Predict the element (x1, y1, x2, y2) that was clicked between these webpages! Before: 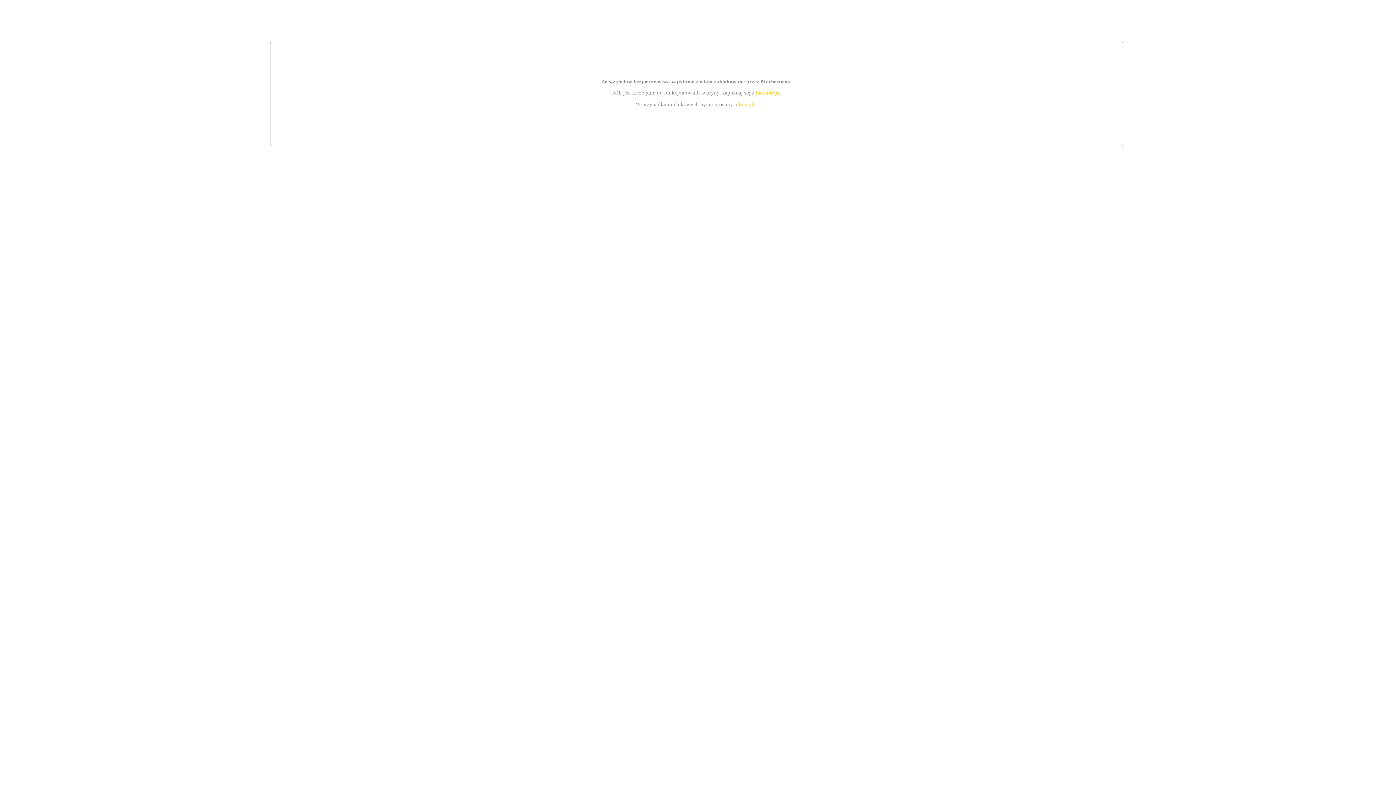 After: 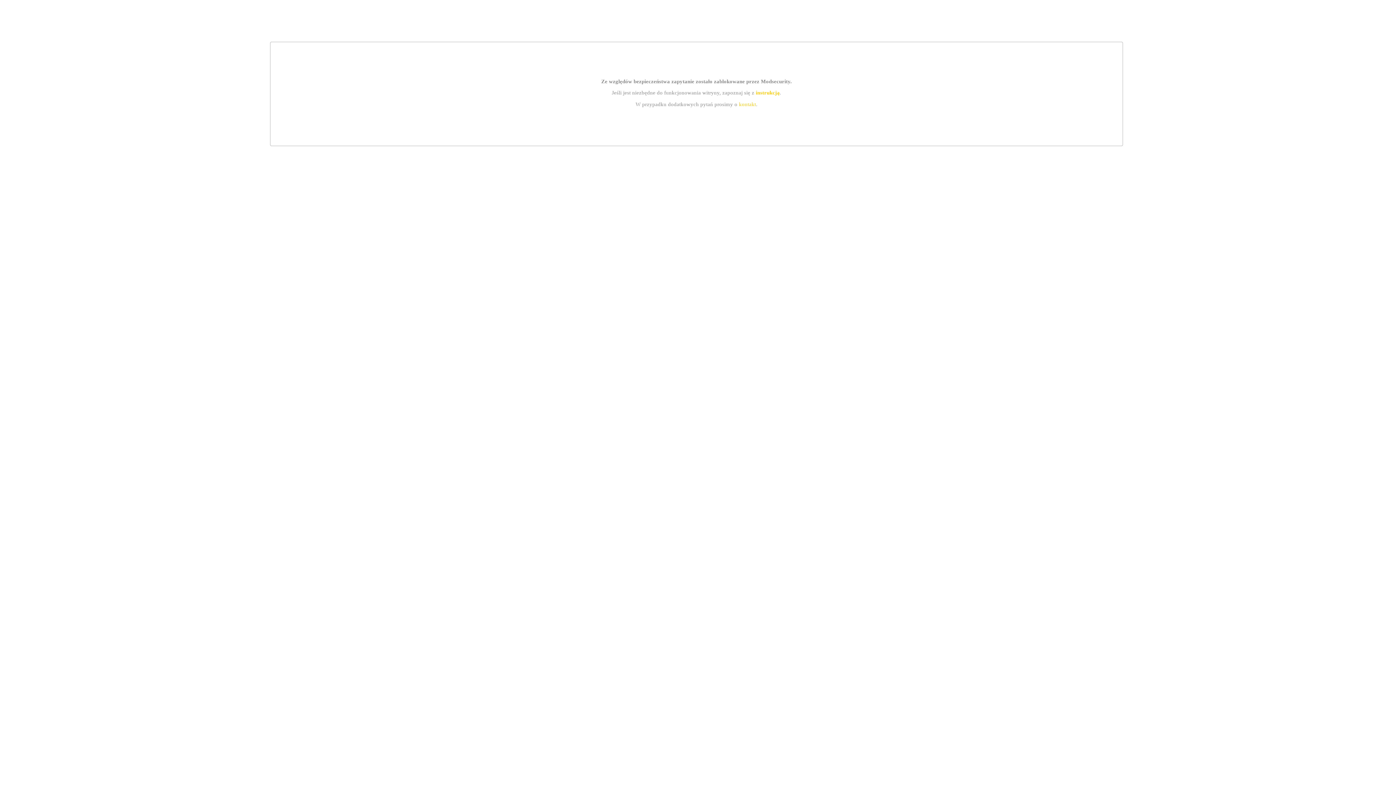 Action: label: kontakt bbox: (739, 101, 756, 107)